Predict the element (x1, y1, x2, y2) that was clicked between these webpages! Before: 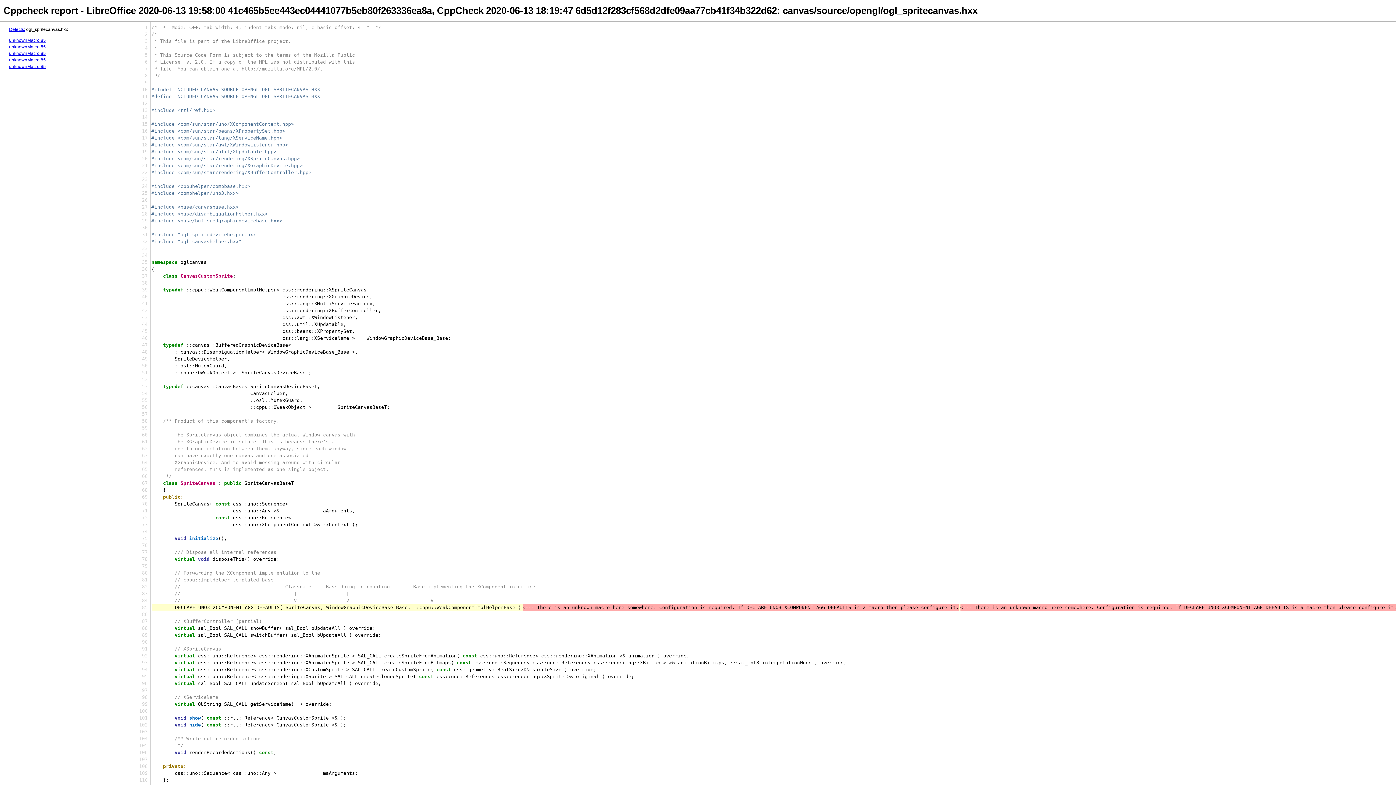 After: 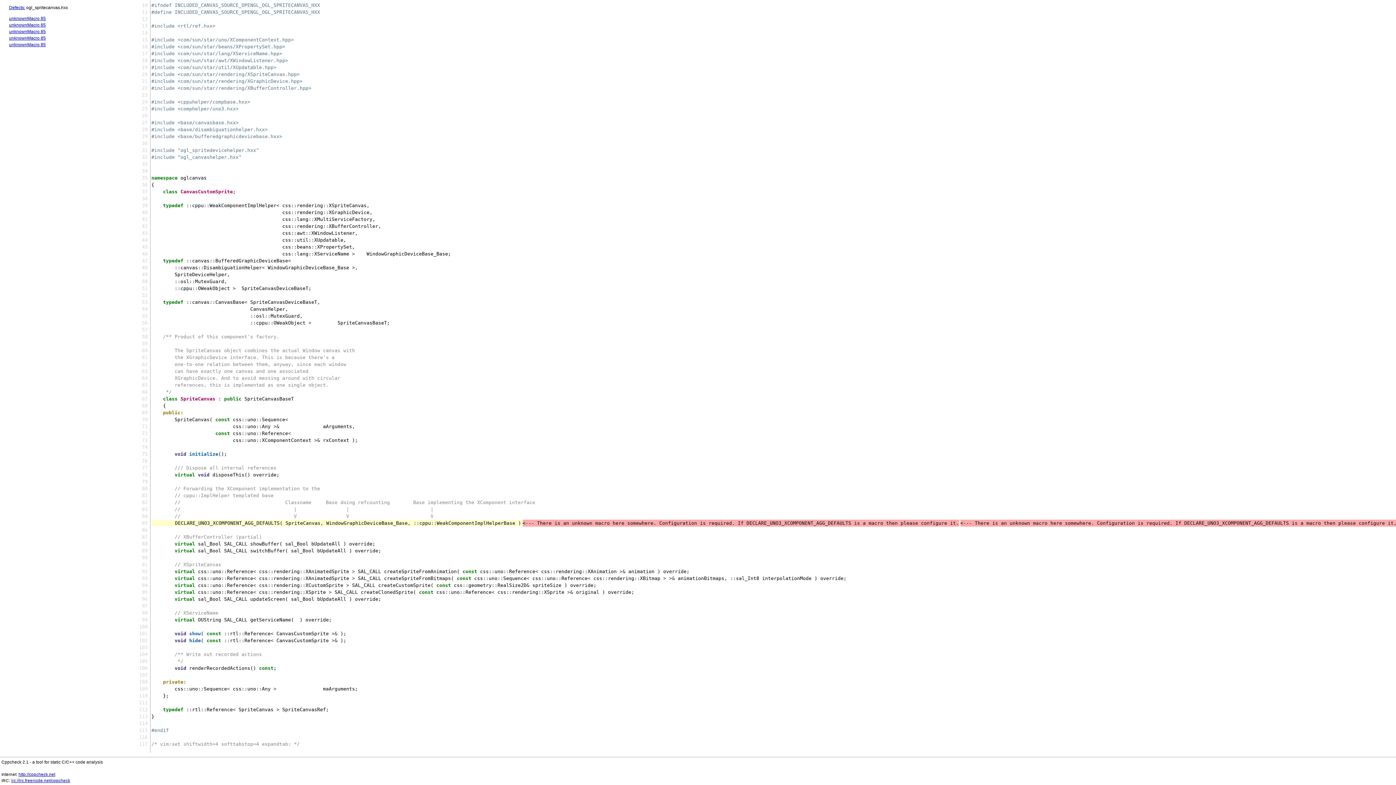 Action: label: unknownMacro 85 bbox: (9, 50, 130, 56)